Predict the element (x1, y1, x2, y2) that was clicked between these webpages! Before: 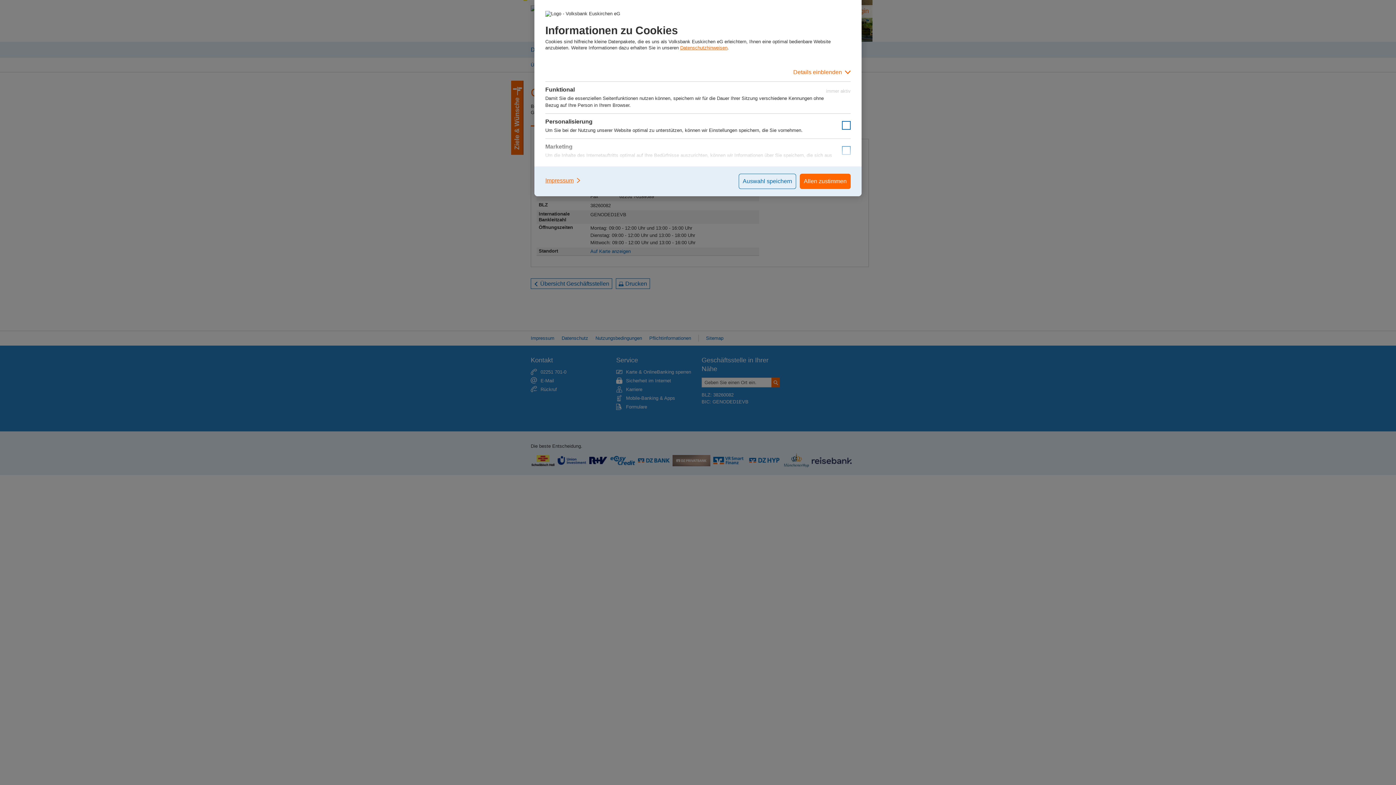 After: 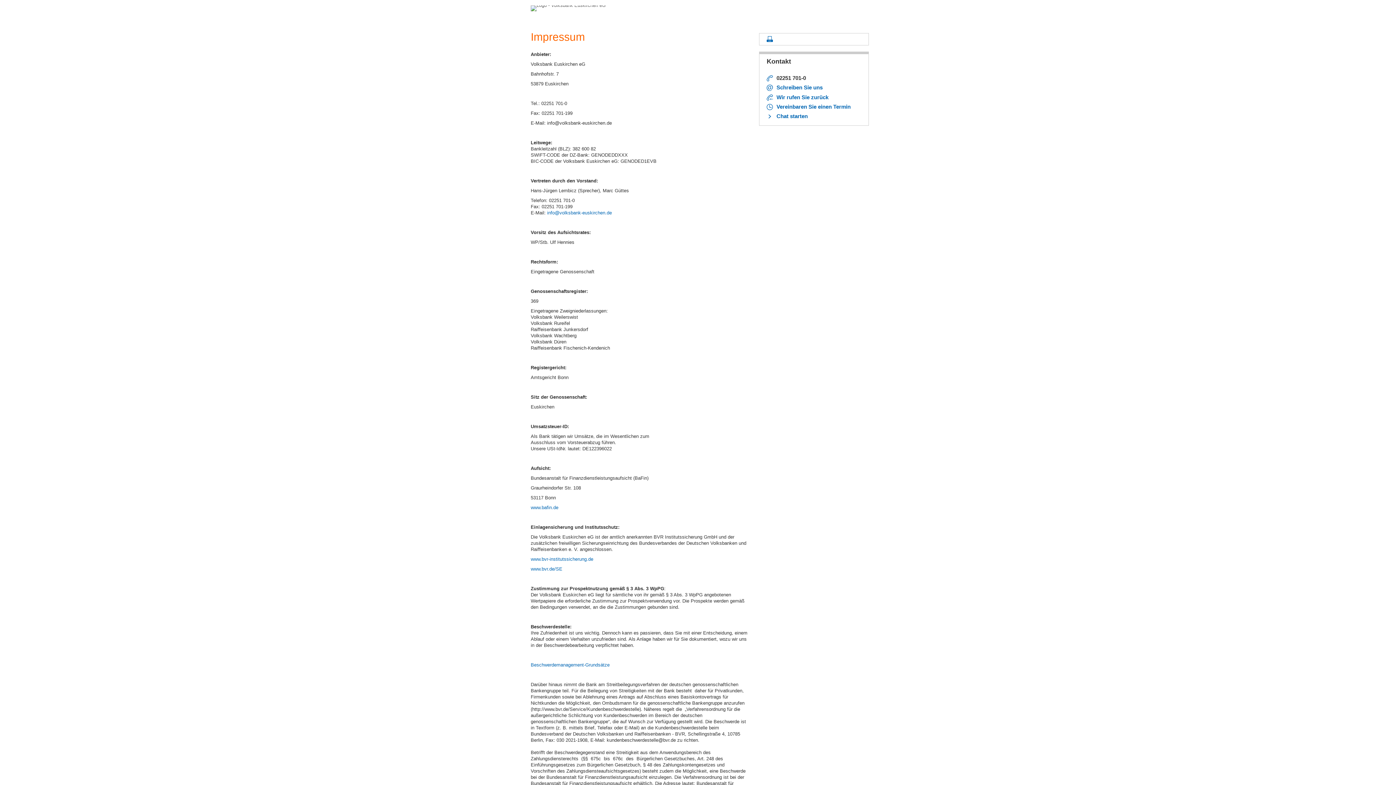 Action: label: Impressum bbox: (545, 173, 581, 187)